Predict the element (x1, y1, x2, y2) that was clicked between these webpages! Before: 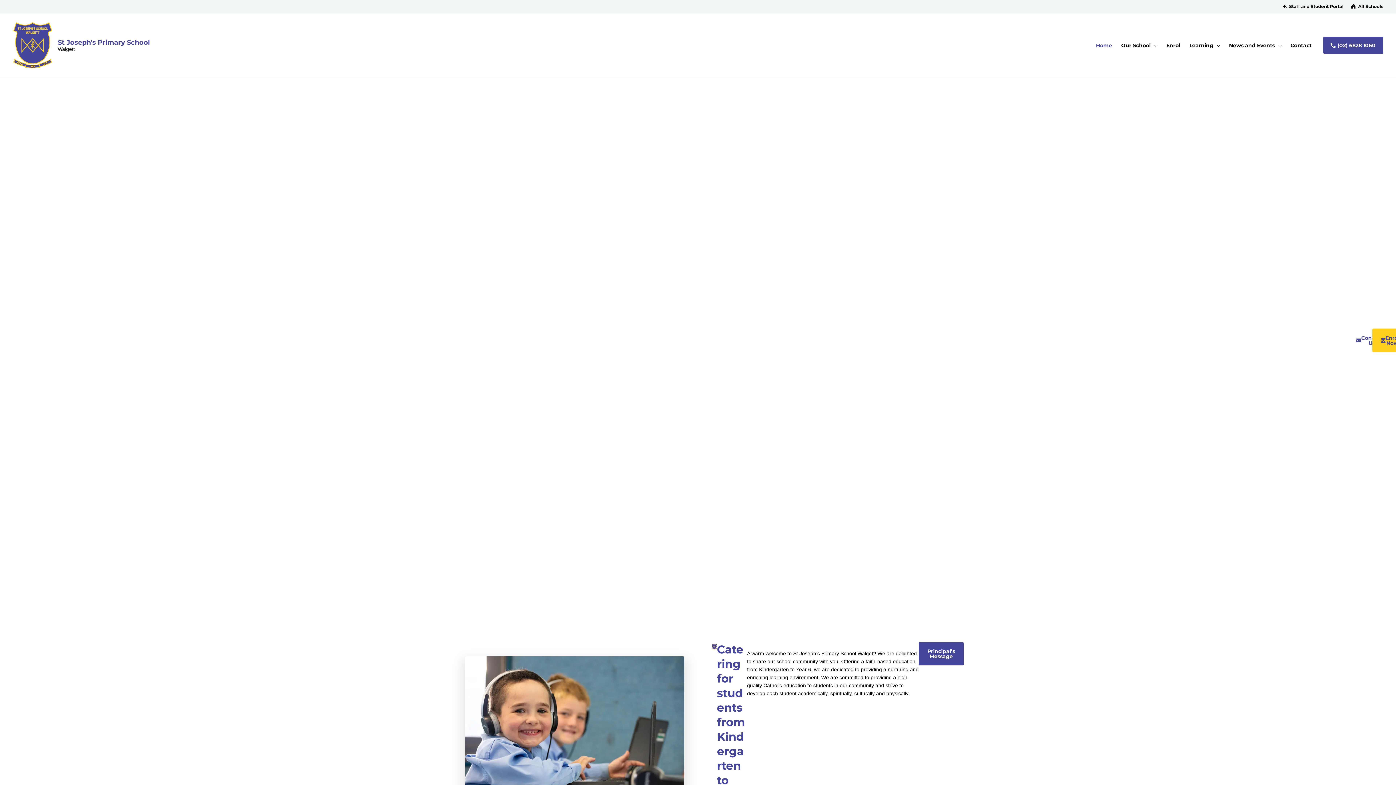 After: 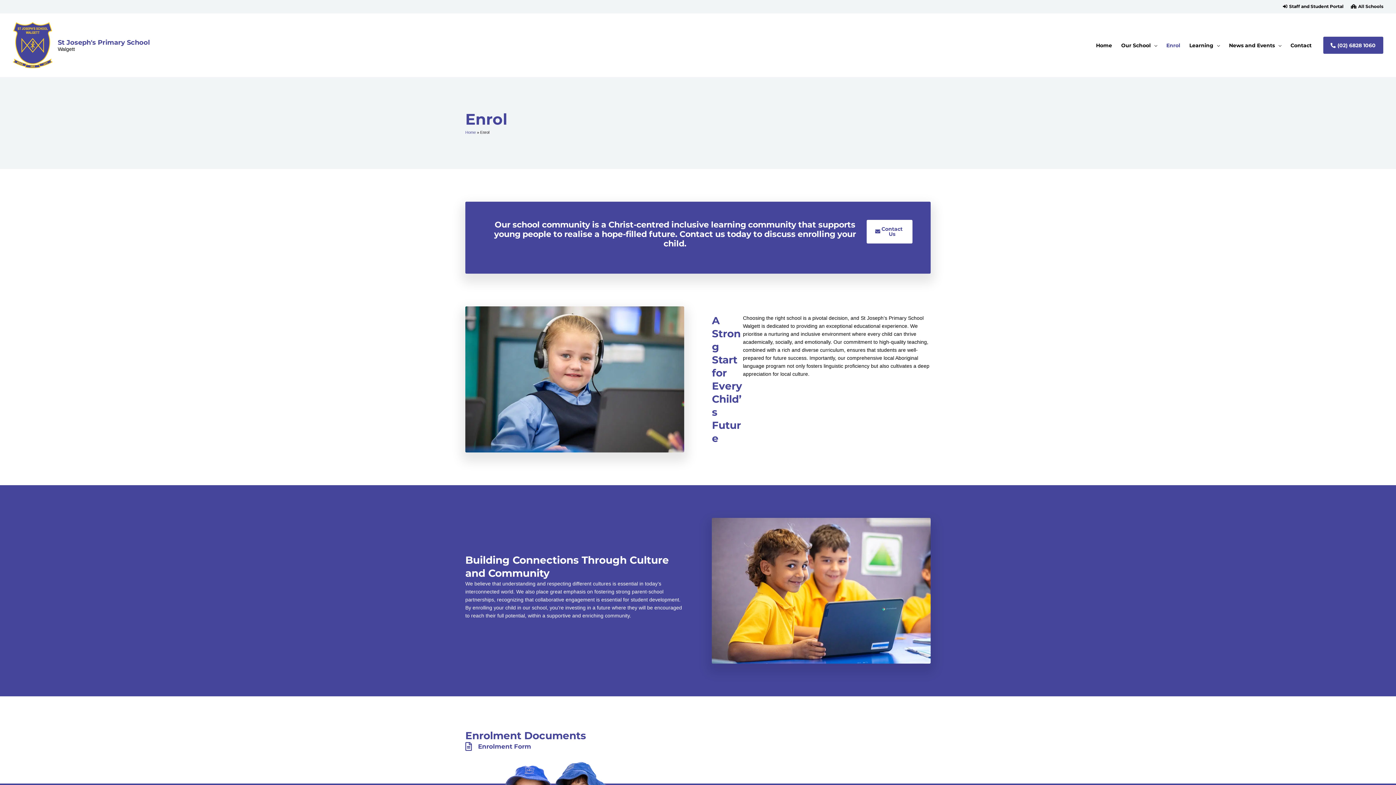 Action: bbox: (1372, 328, 1408, 352) label: Enrol Now